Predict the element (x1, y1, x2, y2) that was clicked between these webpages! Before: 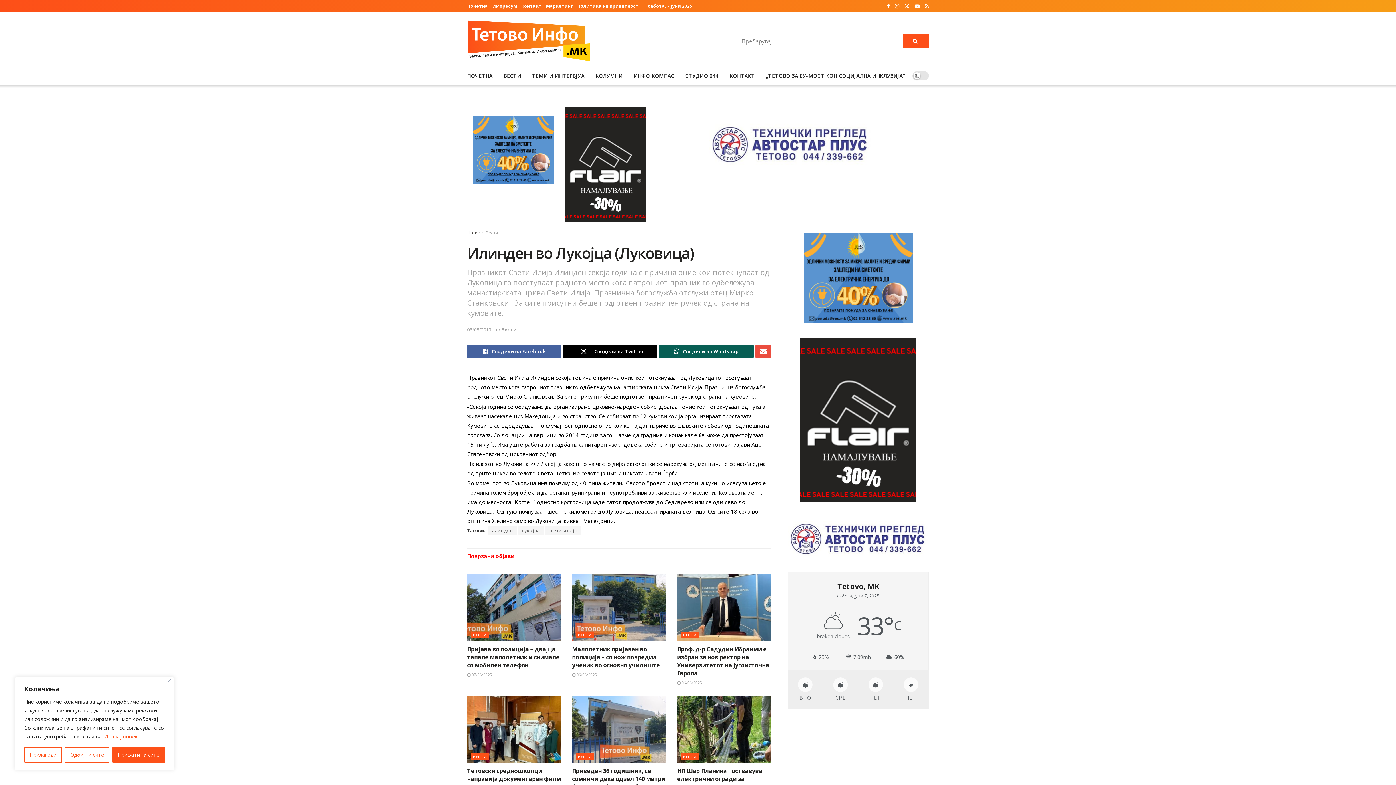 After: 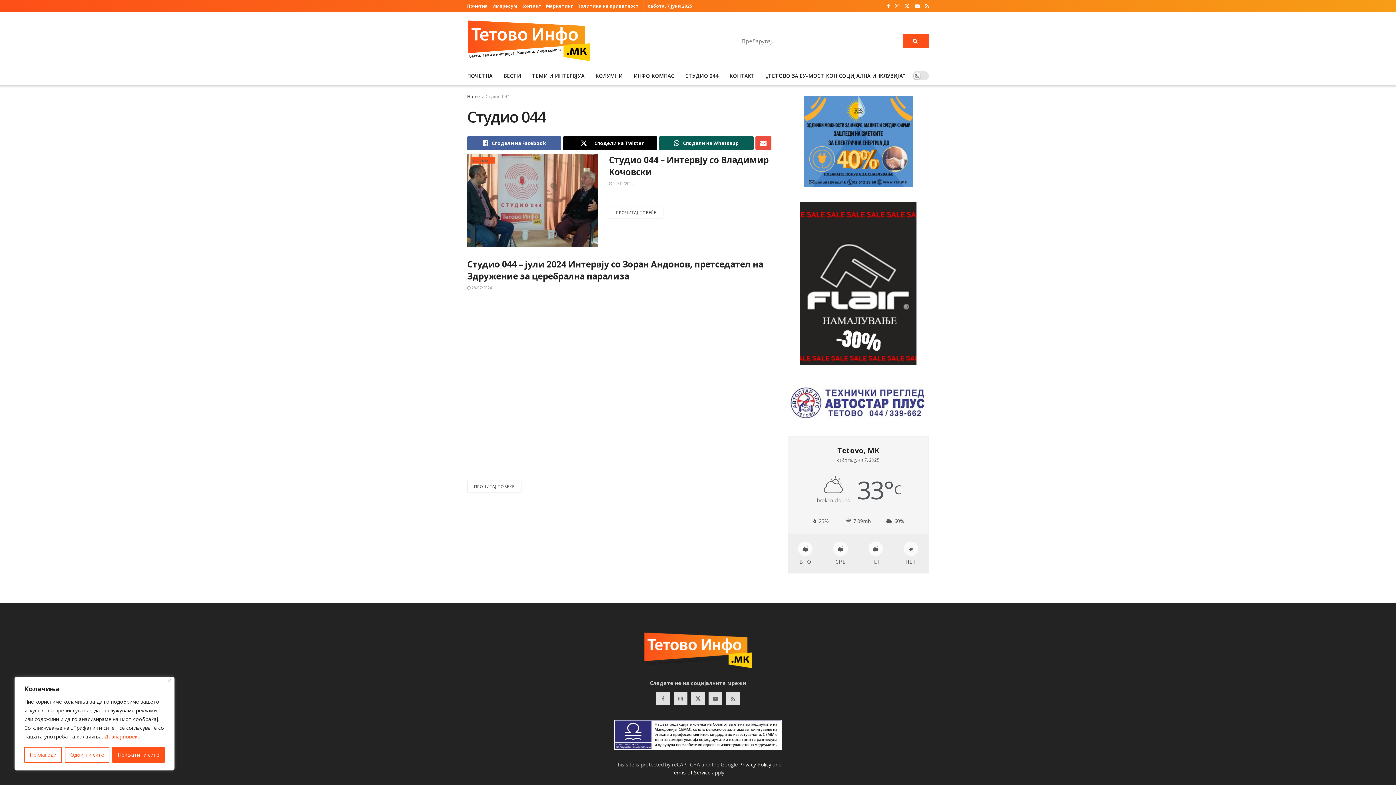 Action: label: СТУДИО 044 bbox: (685, 70, 718, 81)